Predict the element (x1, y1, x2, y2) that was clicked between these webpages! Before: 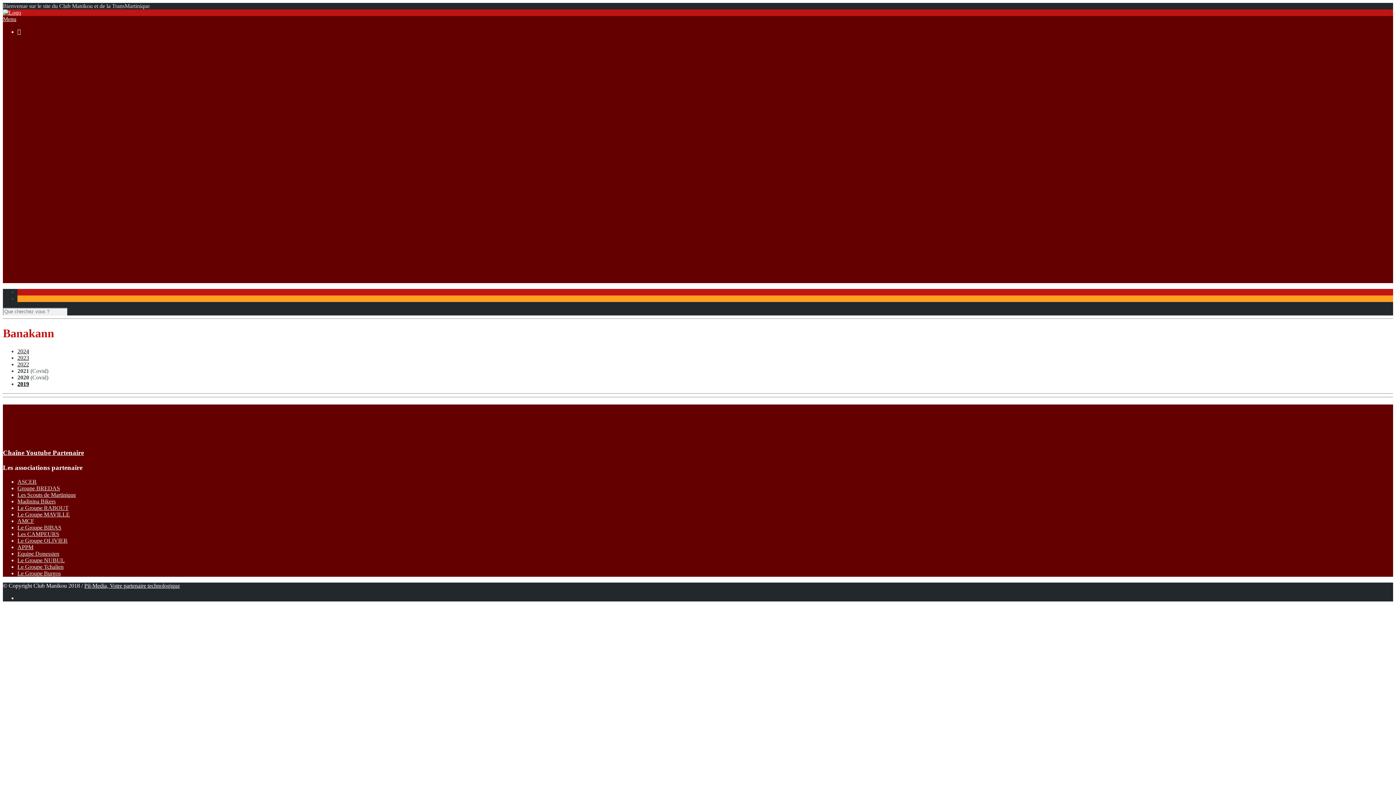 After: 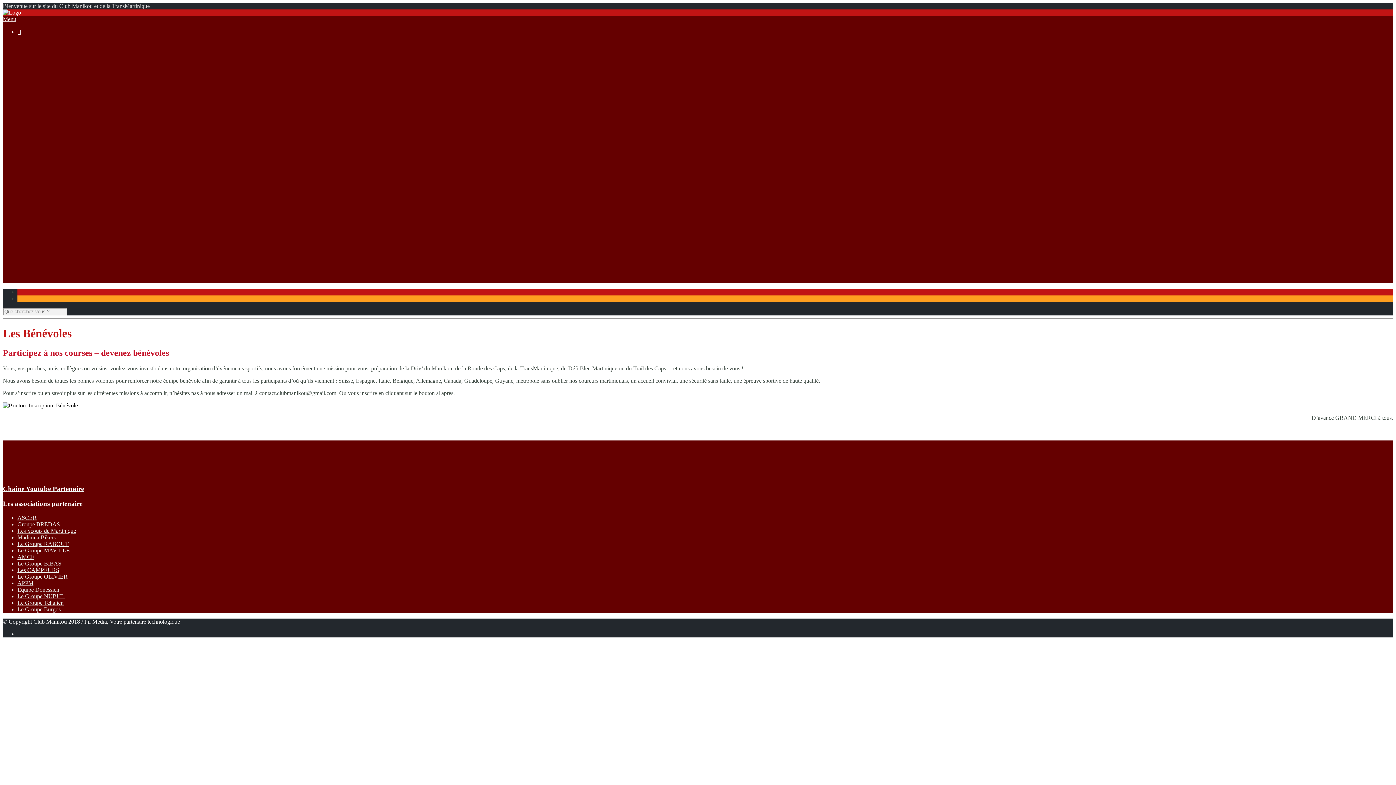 Action: label: Les Bénévoles bbox: (32, 67, 65, 73)